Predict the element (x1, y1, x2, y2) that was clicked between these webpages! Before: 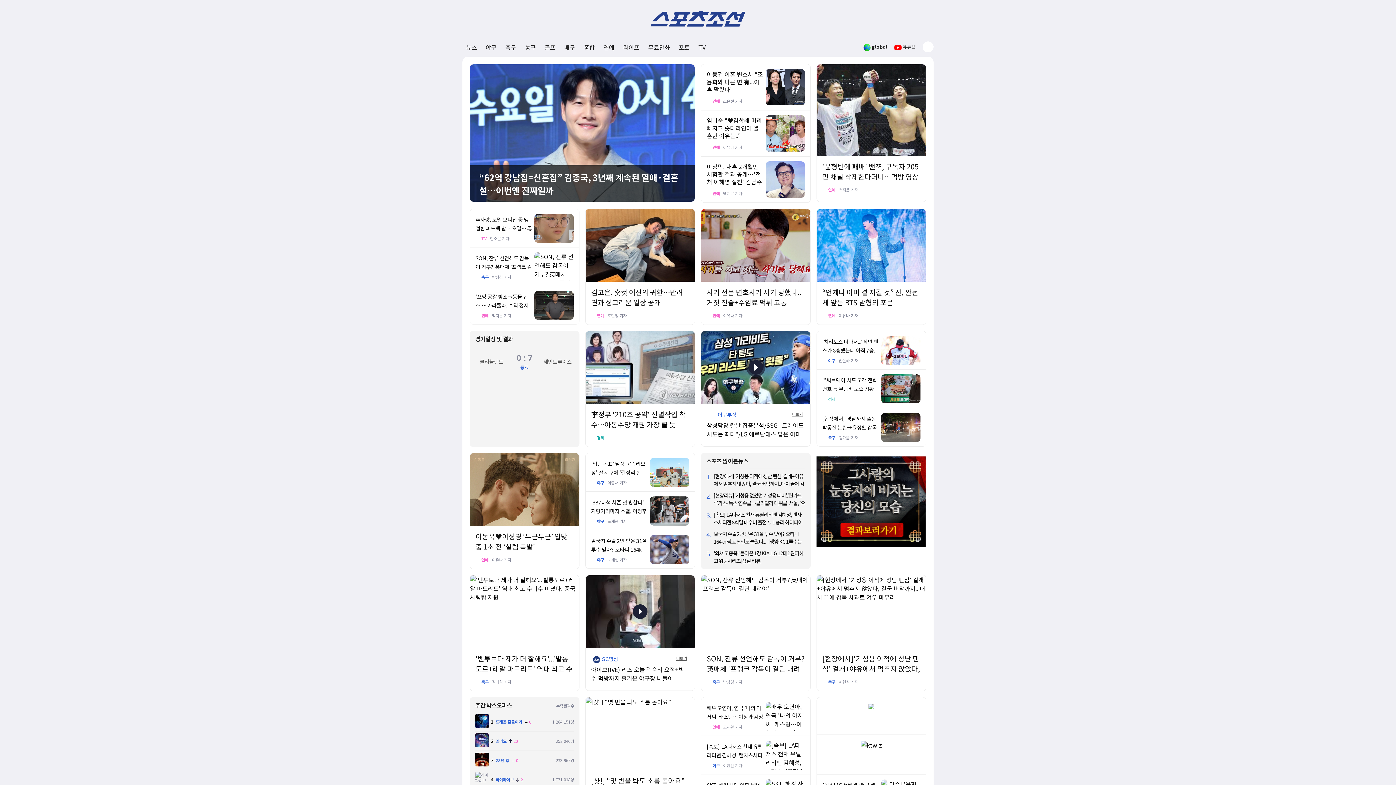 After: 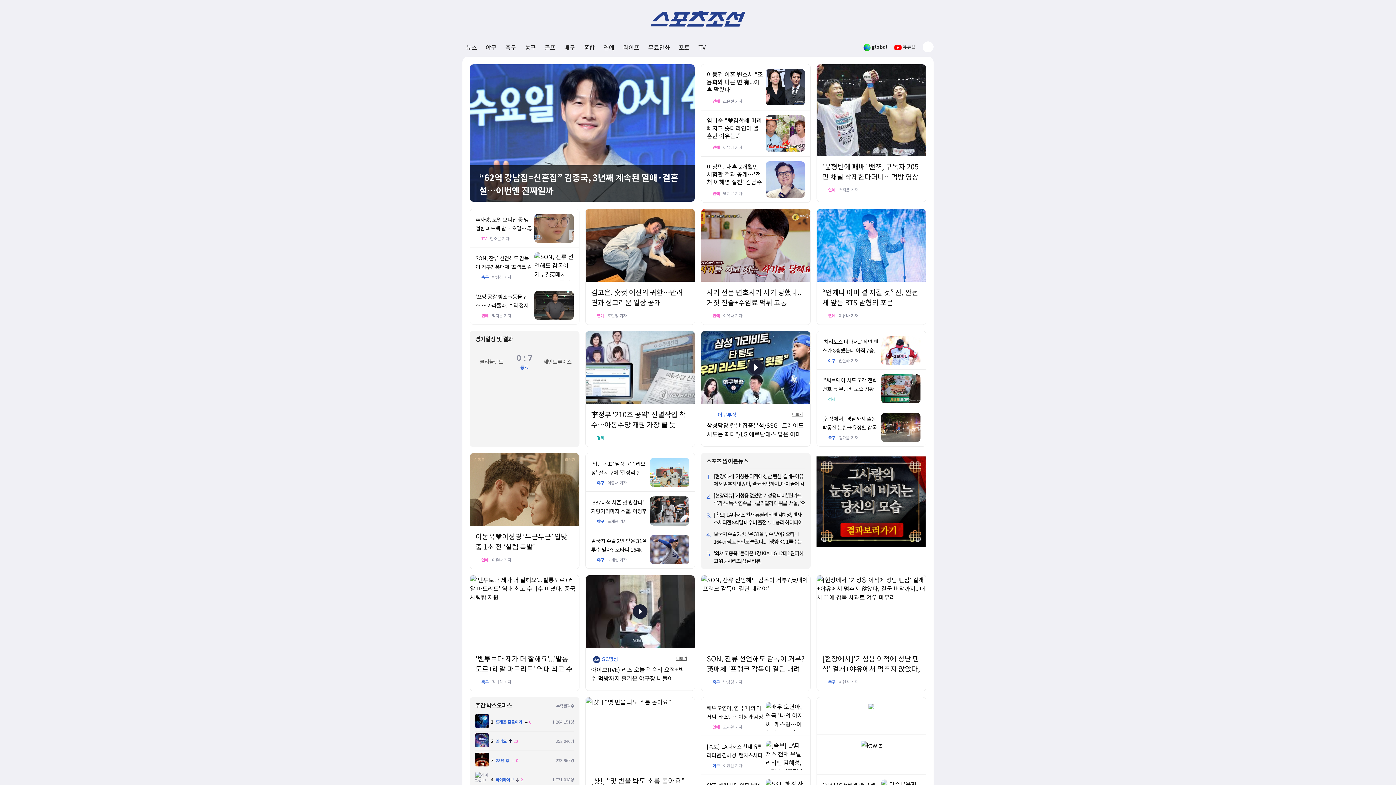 Action: label: 무료만화 bbox: (648, 37, 670, 57)